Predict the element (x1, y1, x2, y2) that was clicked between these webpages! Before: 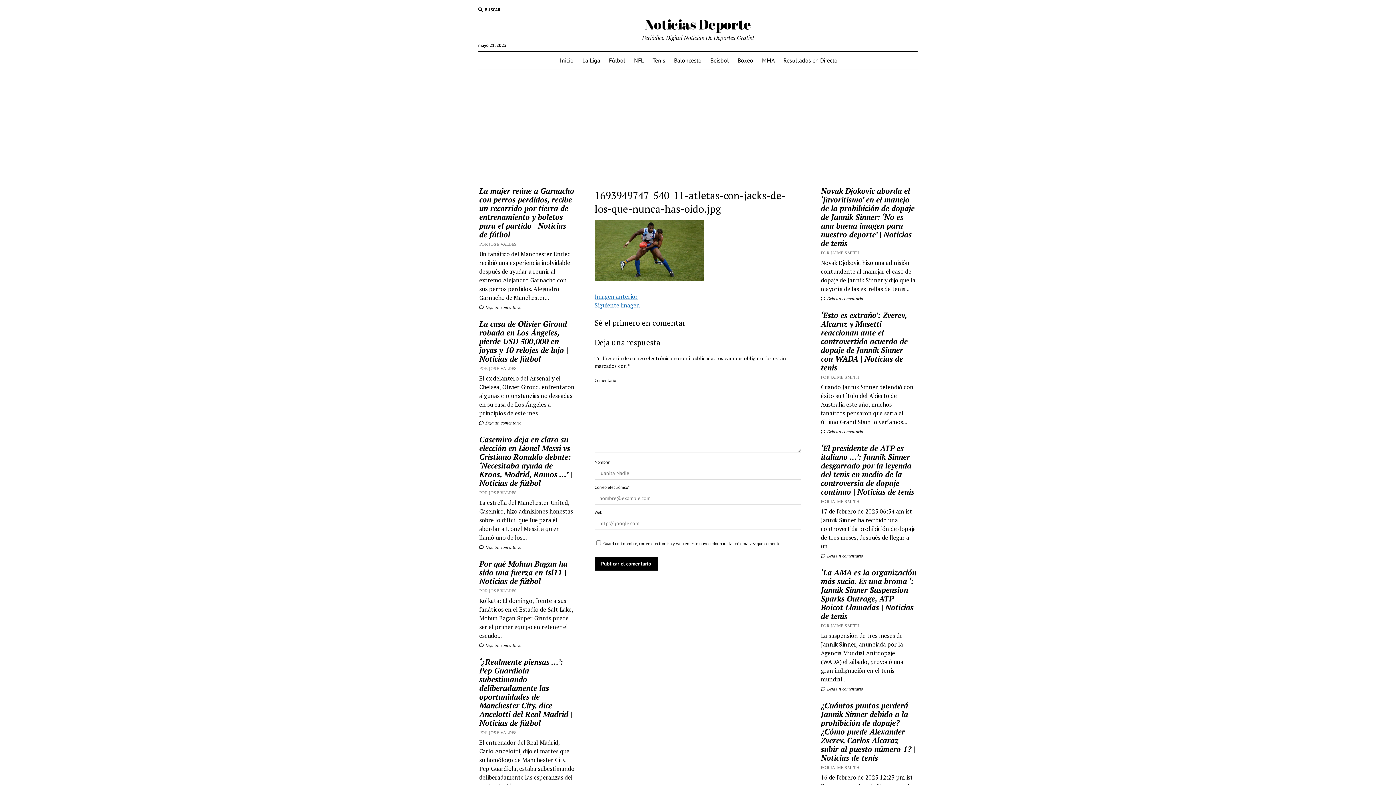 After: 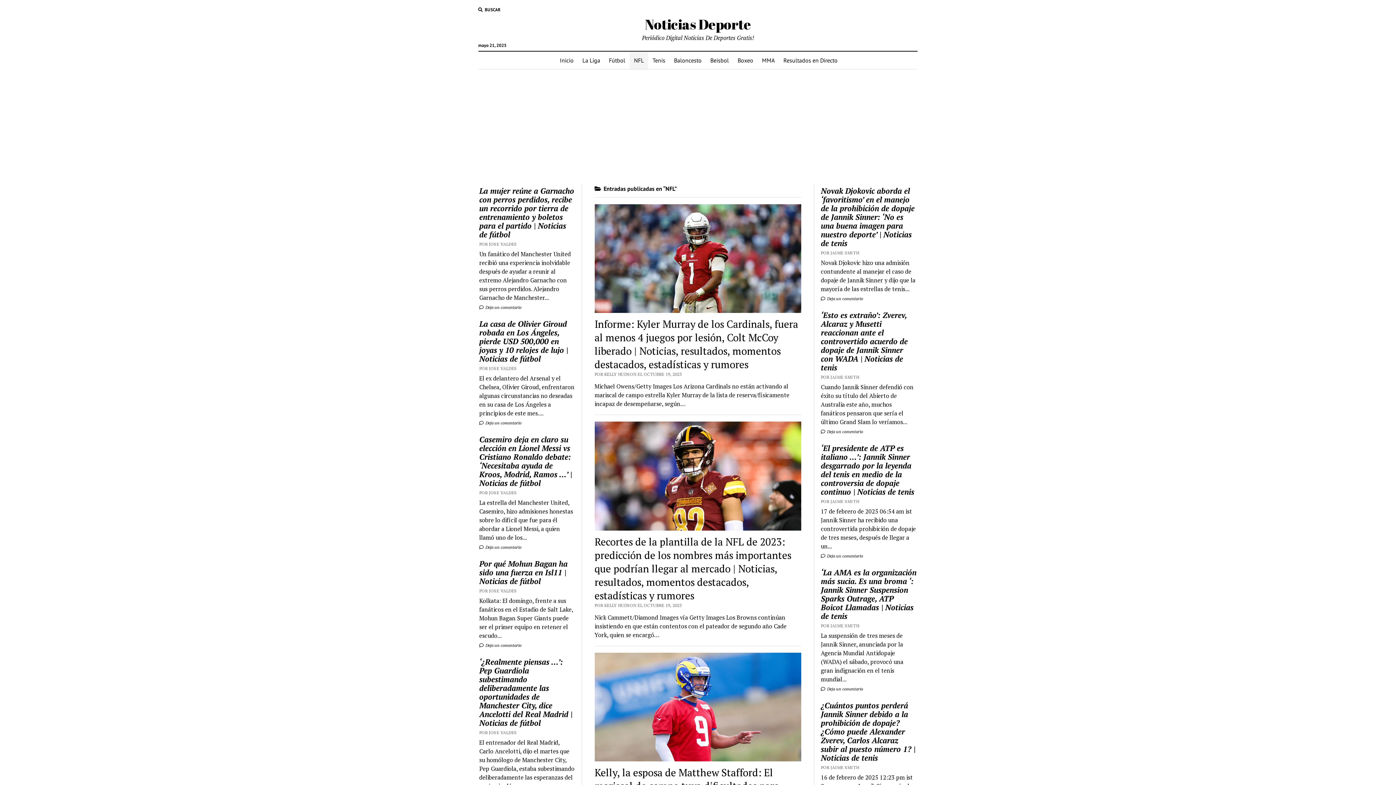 Action: bbox: (629, 51, 648, 69) label: NFL